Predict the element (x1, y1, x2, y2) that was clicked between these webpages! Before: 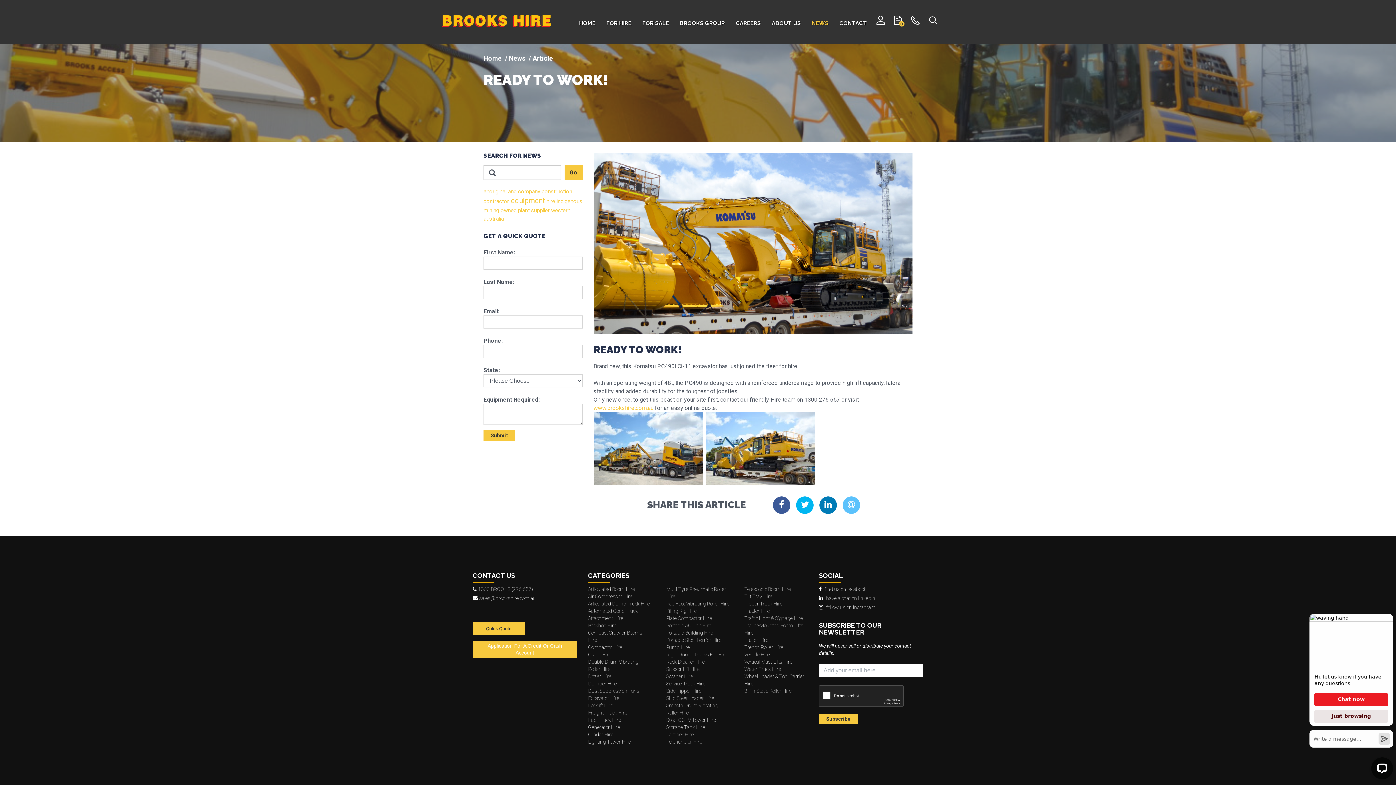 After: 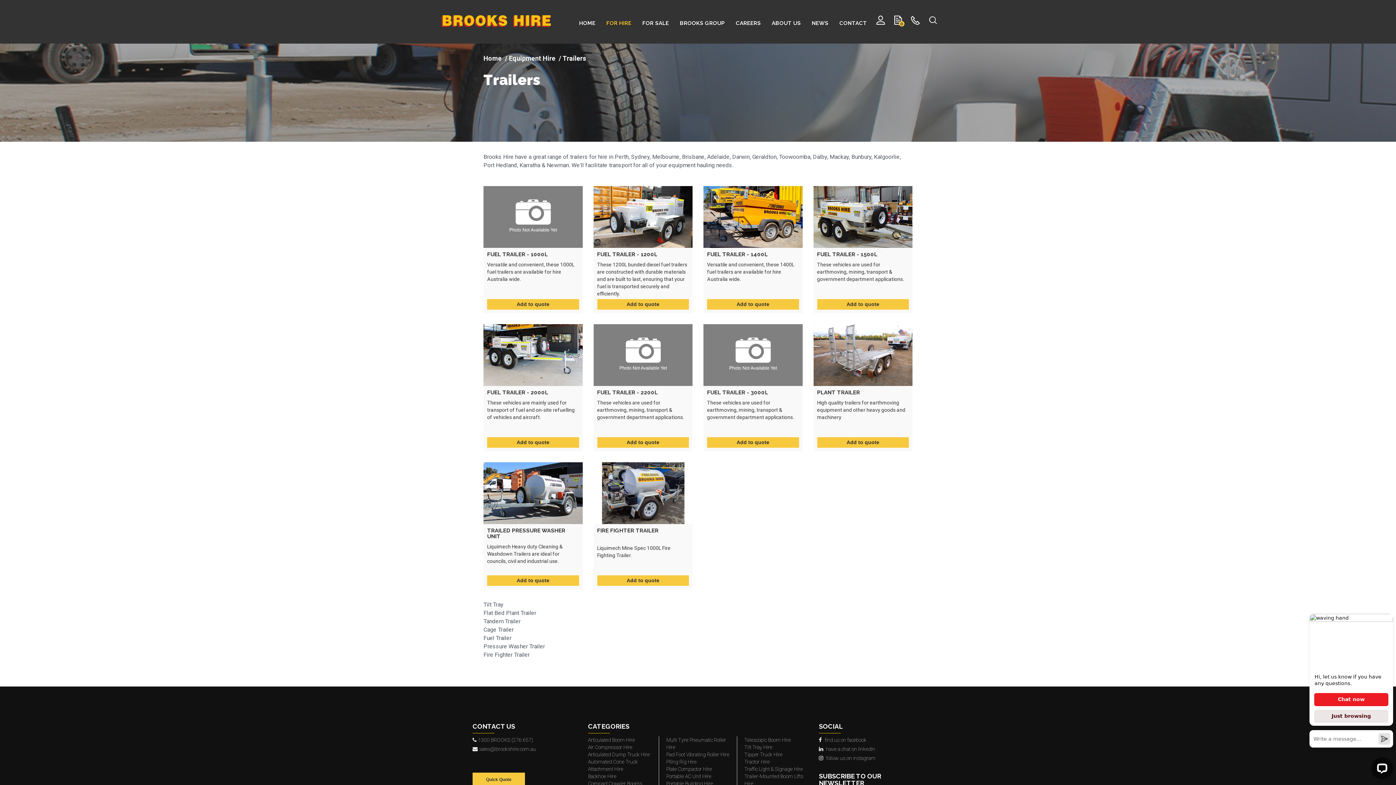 Action: label: Trailer Hire bbox: (744, 637, 768, 643)